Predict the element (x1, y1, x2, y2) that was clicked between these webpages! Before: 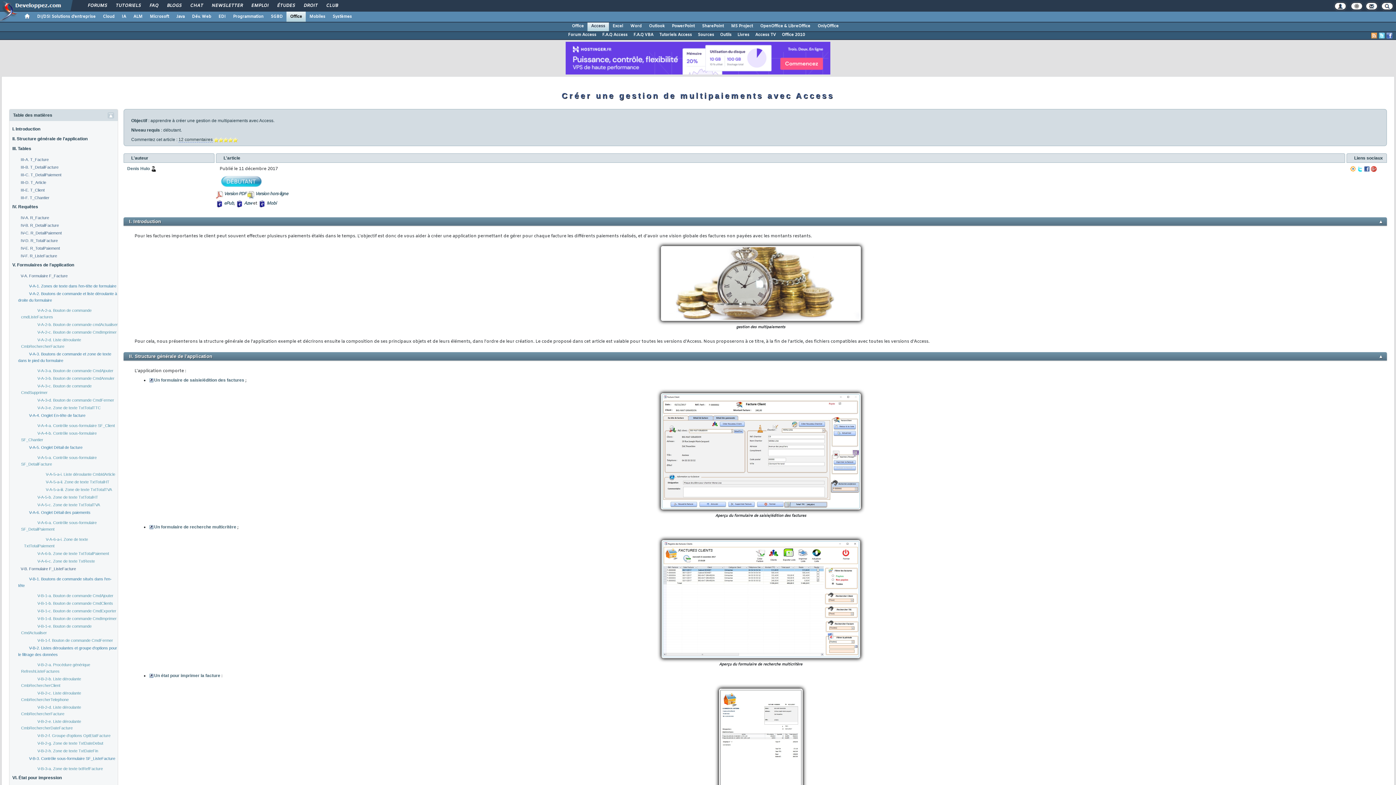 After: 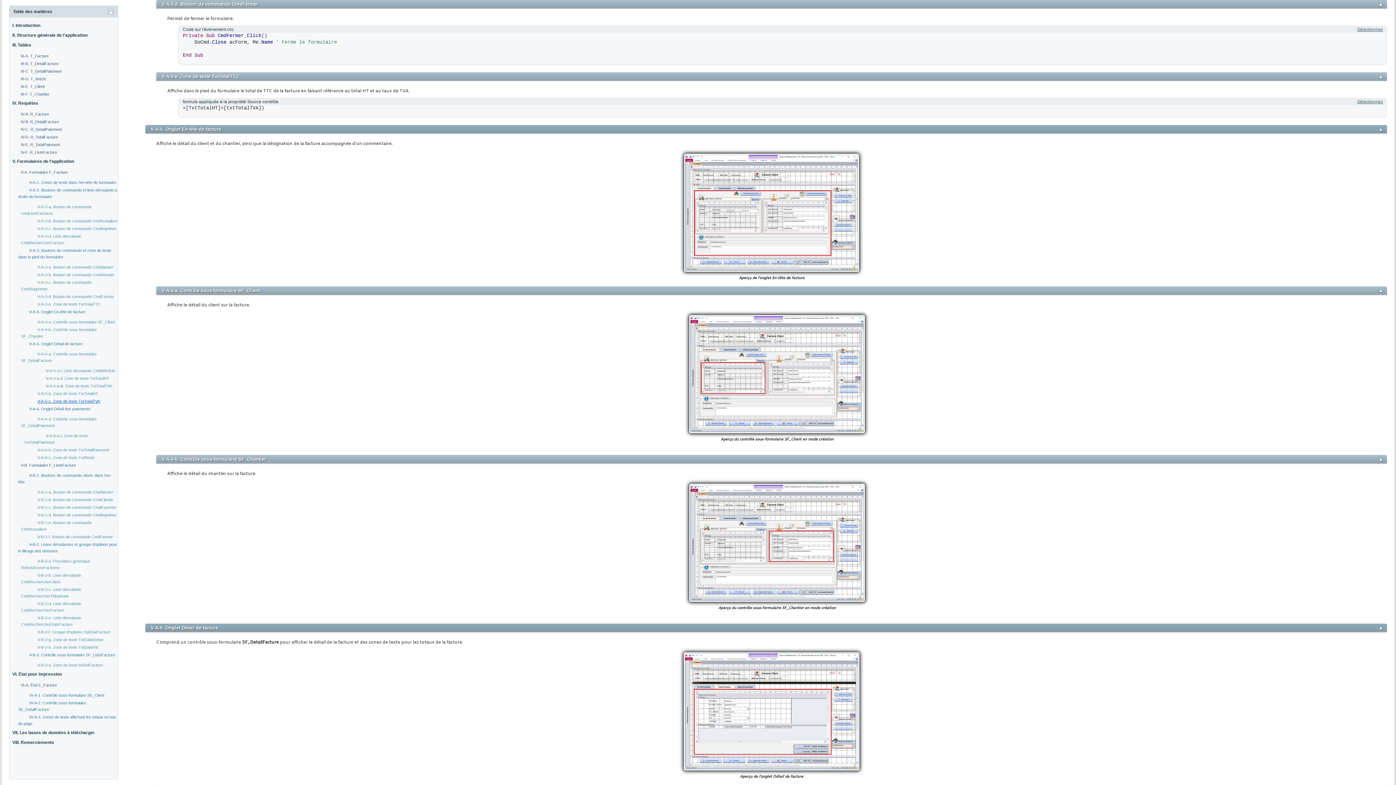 Action: bbox: (37, 398, 114, 402) label: V-A-3-d. Bouton de commande CmdFermer